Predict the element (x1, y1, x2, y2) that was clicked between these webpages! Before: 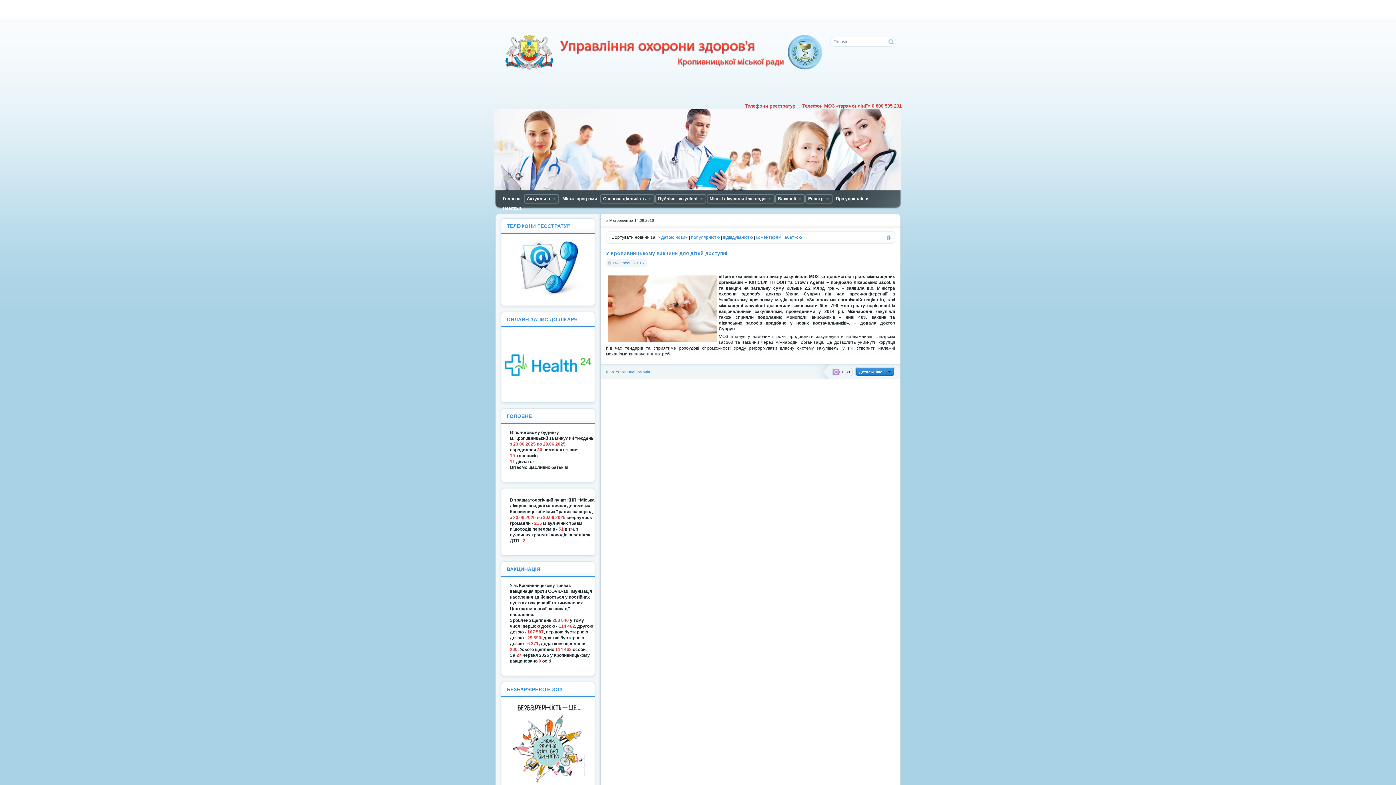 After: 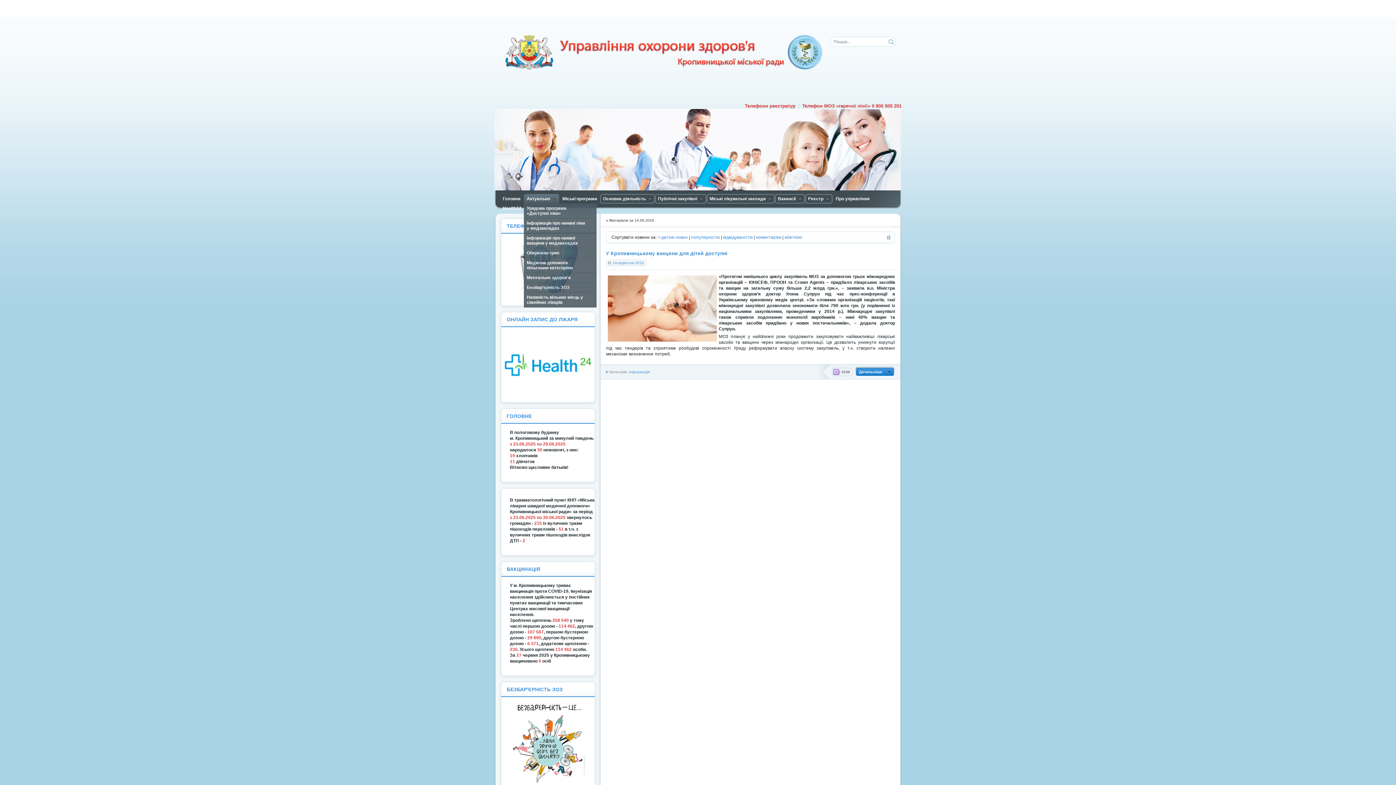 Action: bbox: (524, 194, 559, 203) label: Актуально